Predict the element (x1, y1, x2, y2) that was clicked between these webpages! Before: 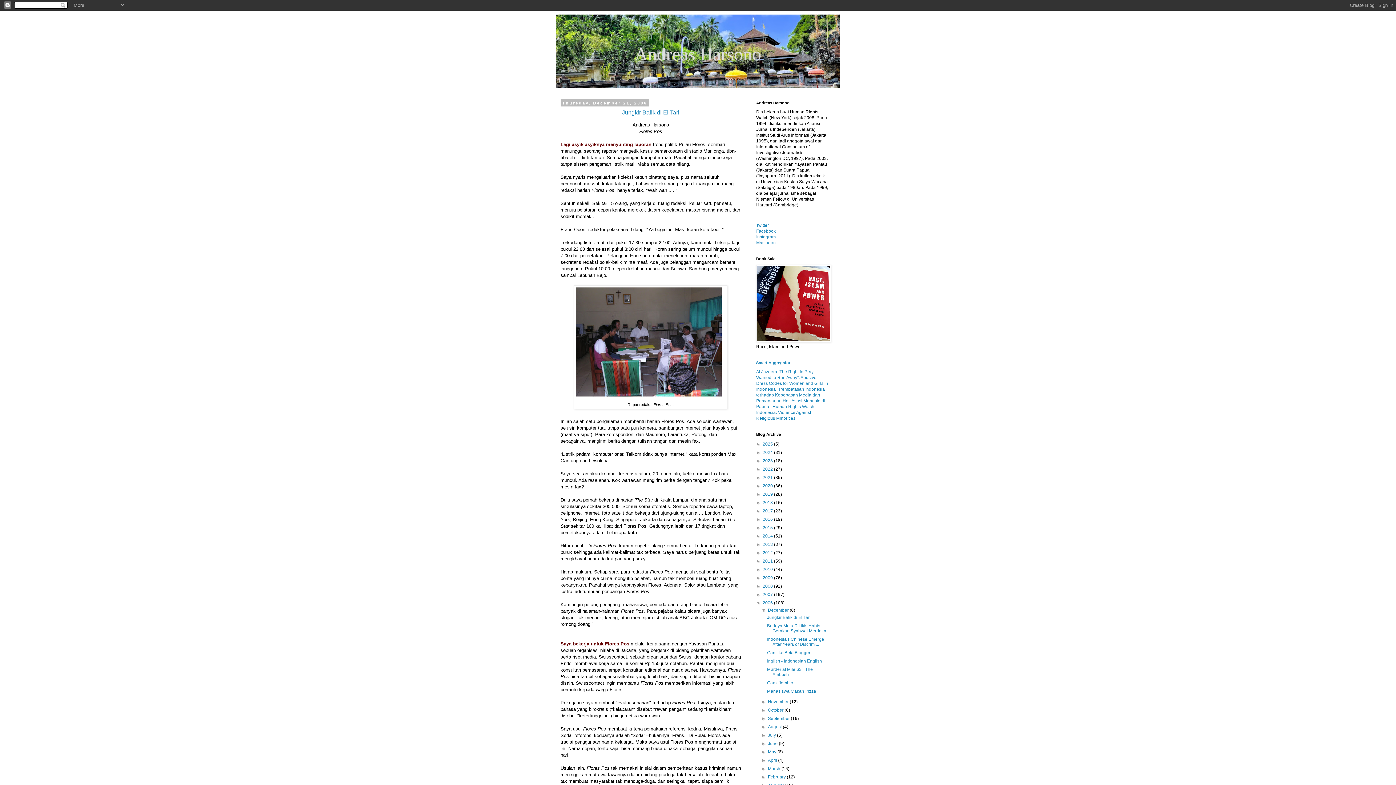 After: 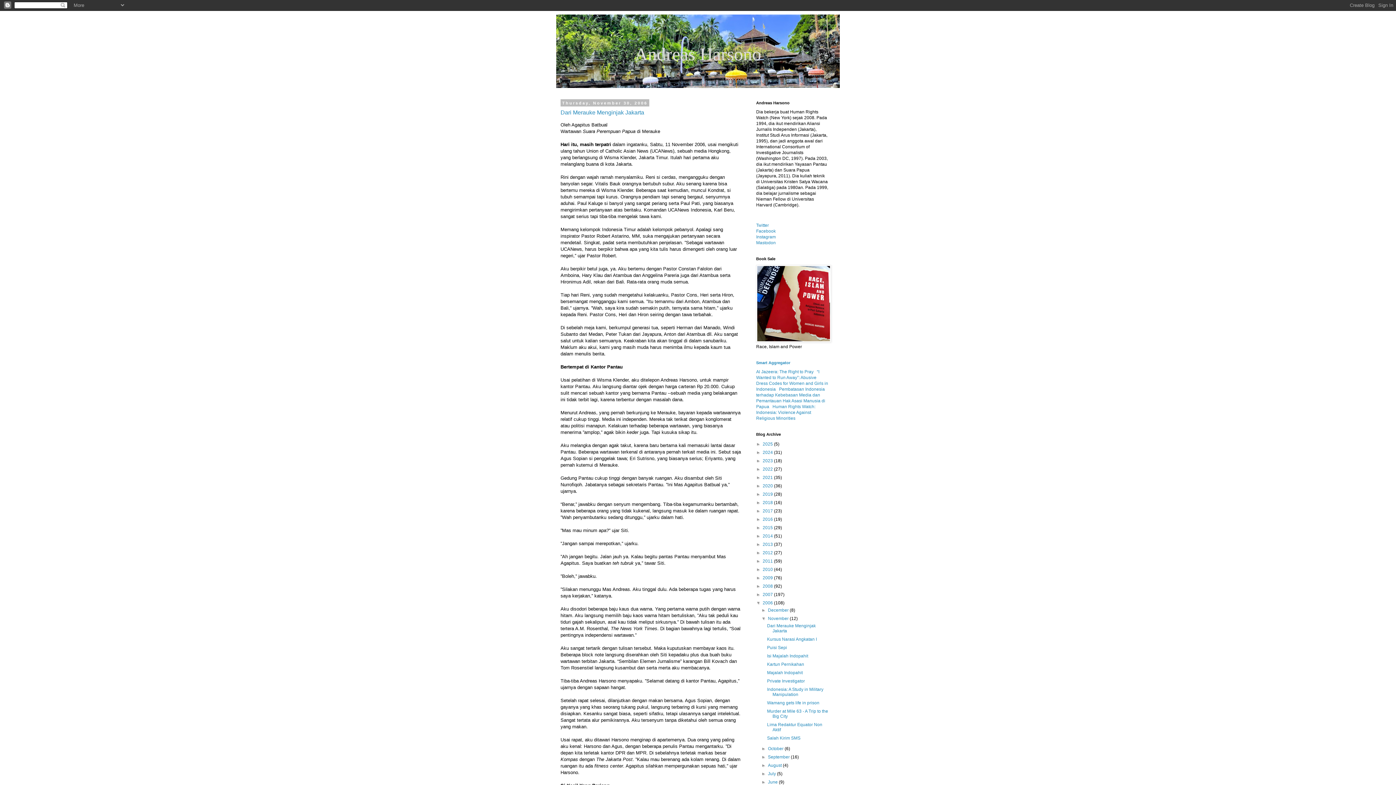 Action: label: November  bbox: (768, 699, 789, 704)